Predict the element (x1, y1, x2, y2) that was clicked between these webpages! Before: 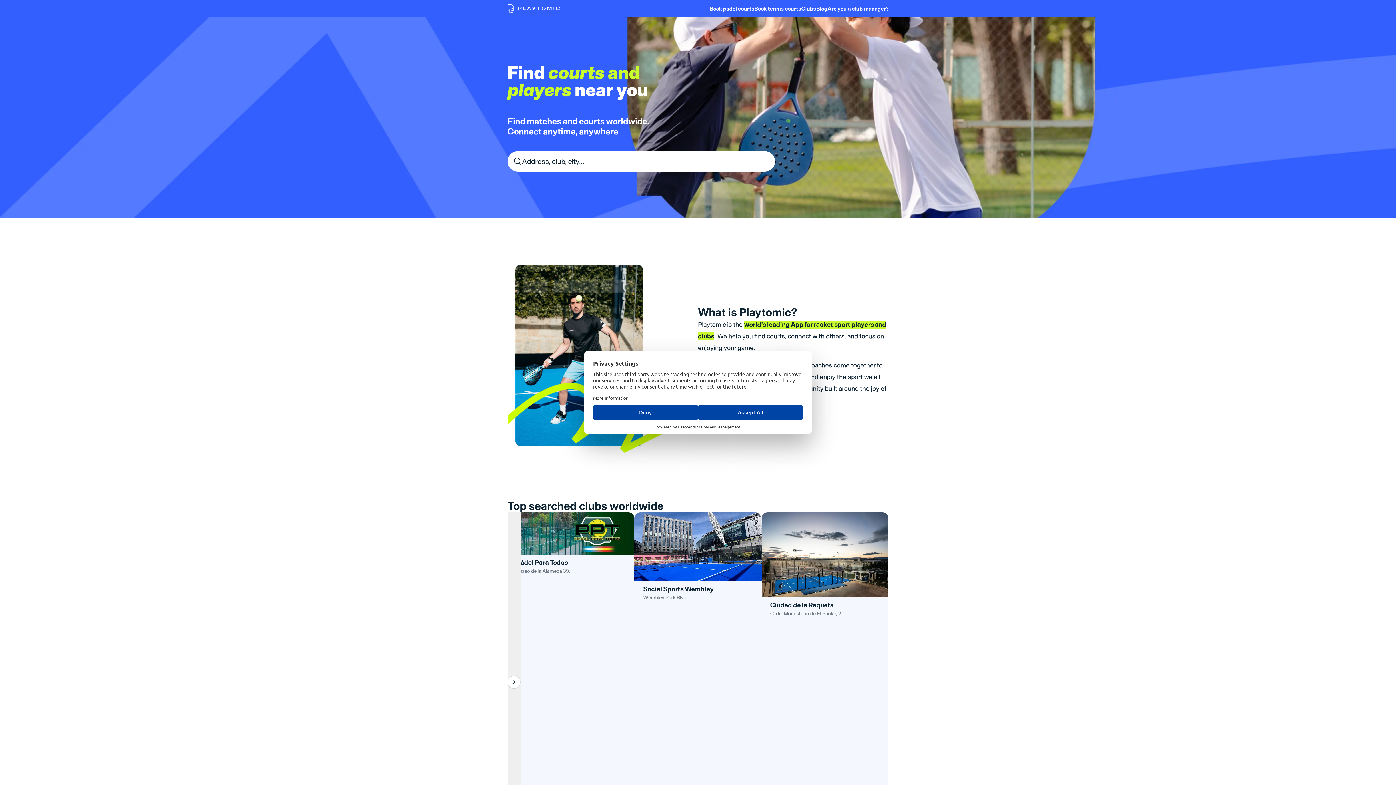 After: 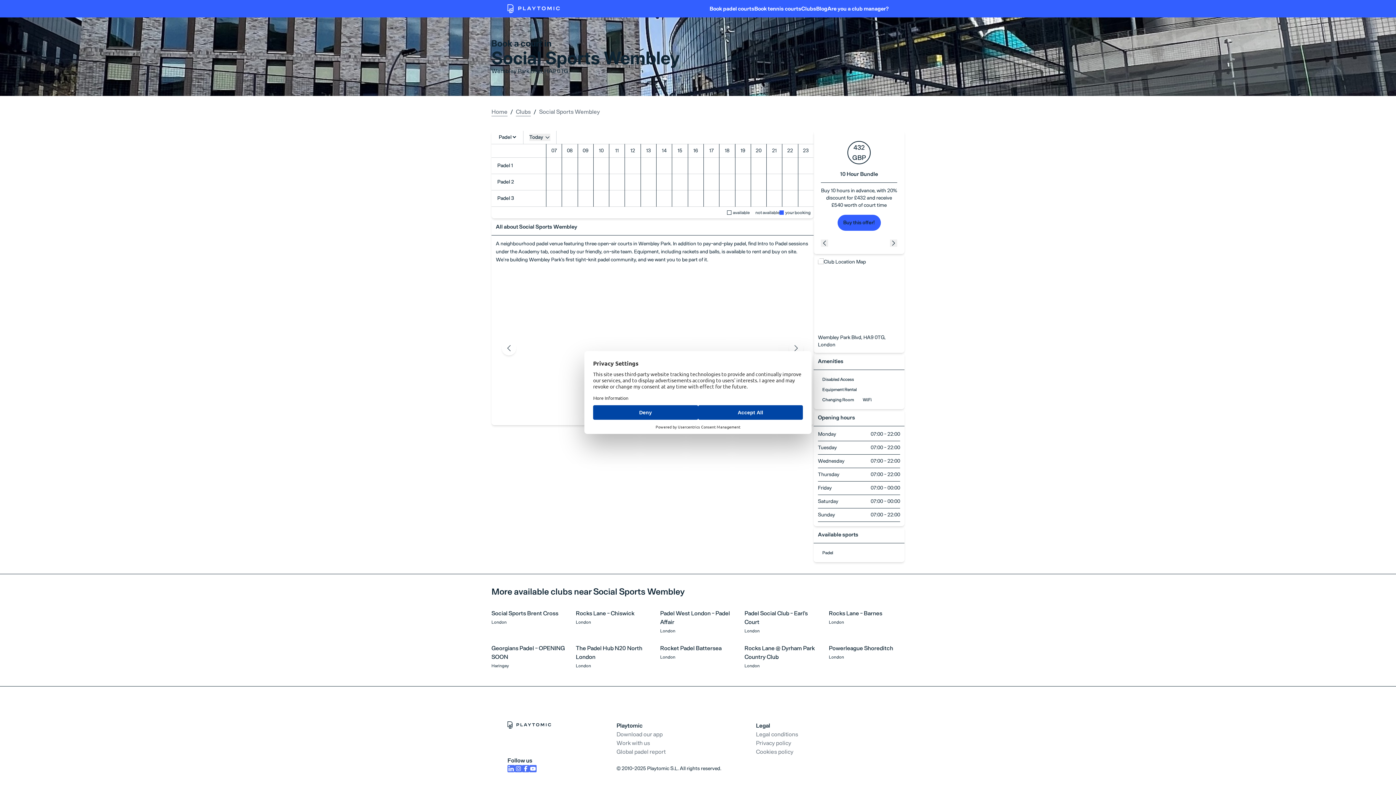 Action: bbox: (634, 512, 761, 581)